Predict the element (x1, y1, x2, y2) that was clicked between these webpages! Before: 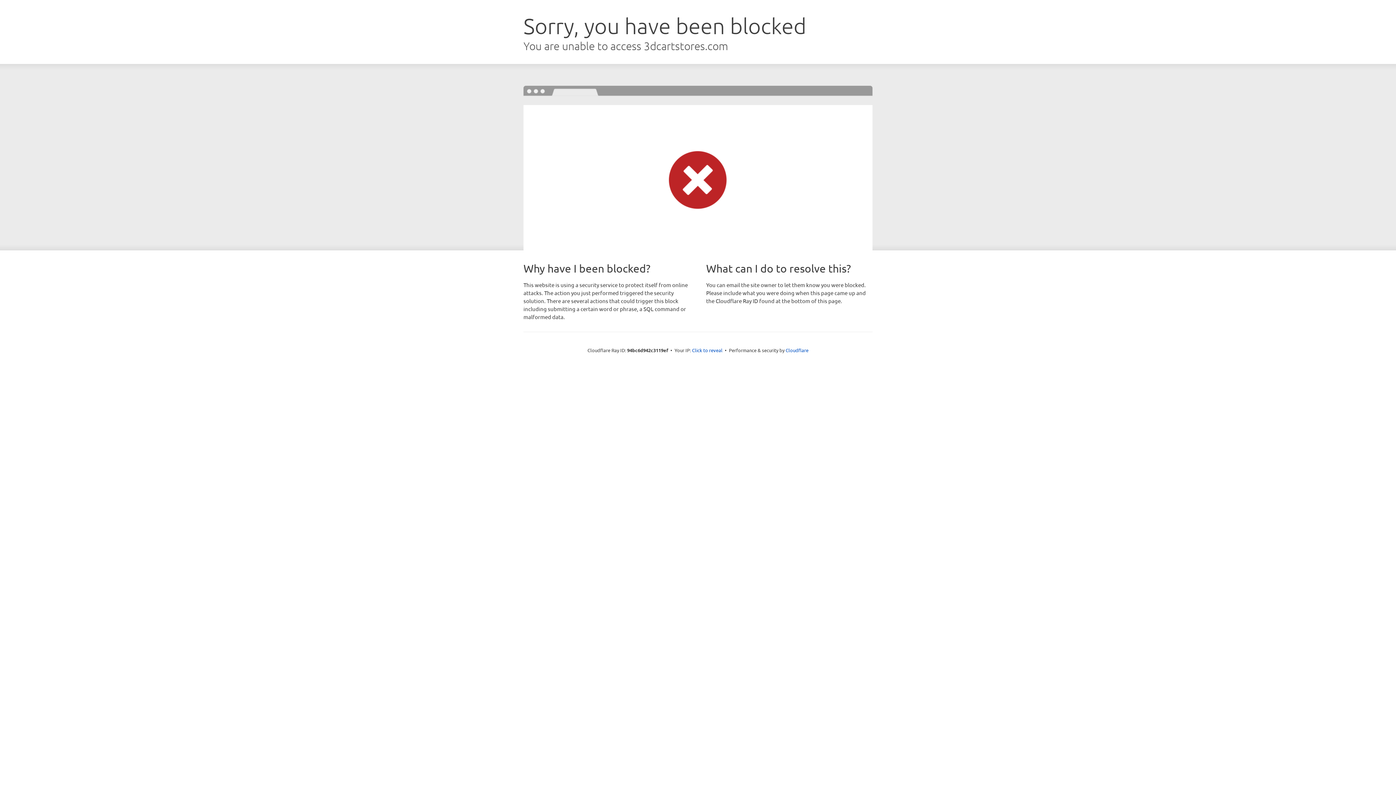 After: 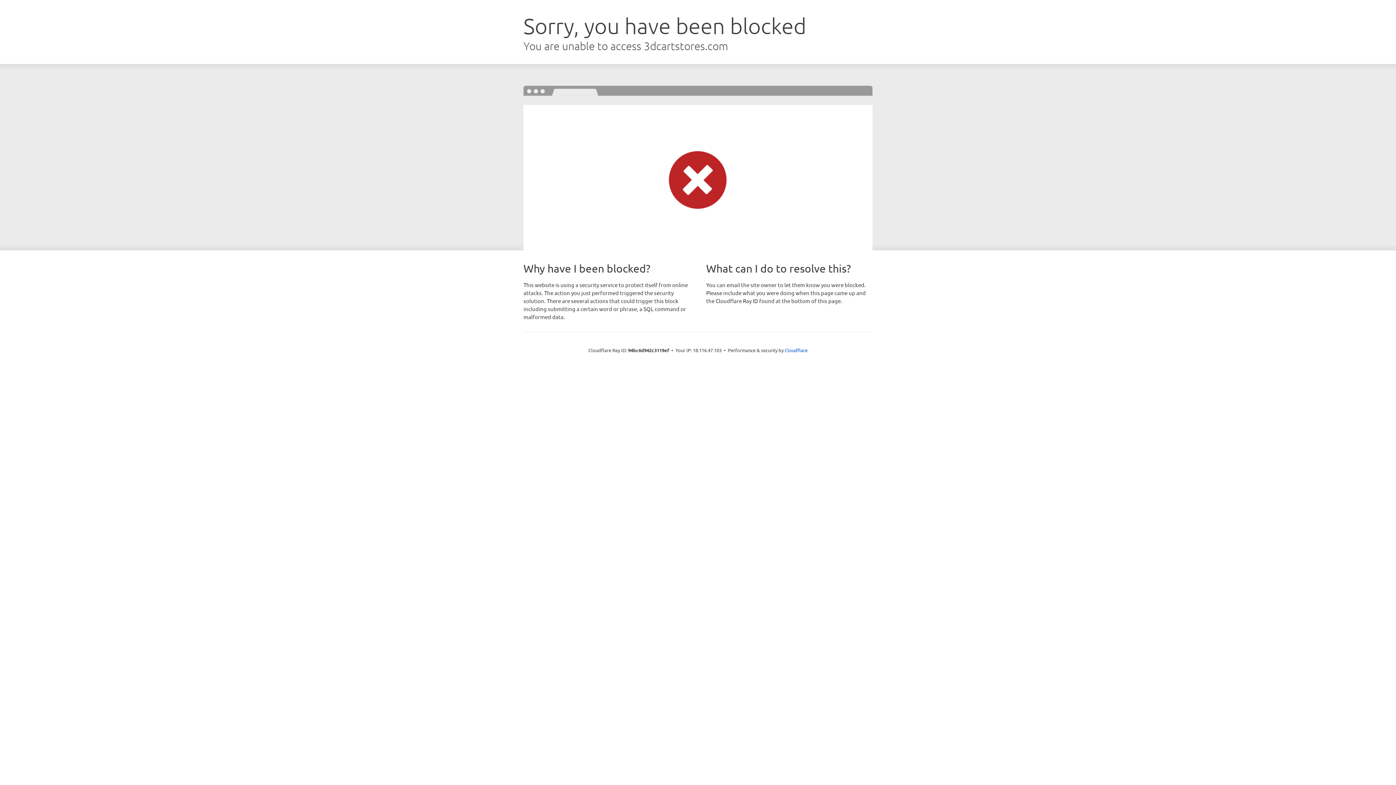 Action: label: Click to reveal bbox: (692, 346, 722, 353)